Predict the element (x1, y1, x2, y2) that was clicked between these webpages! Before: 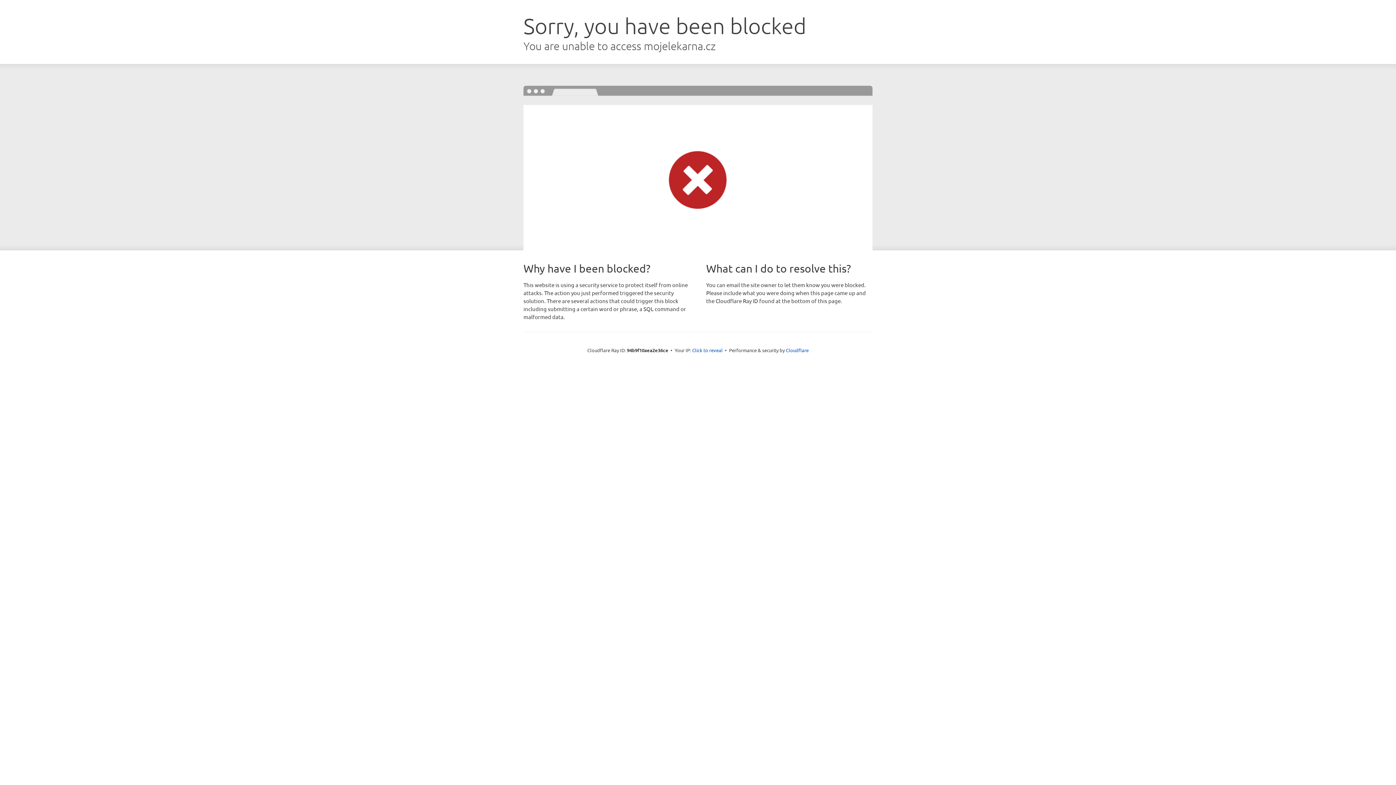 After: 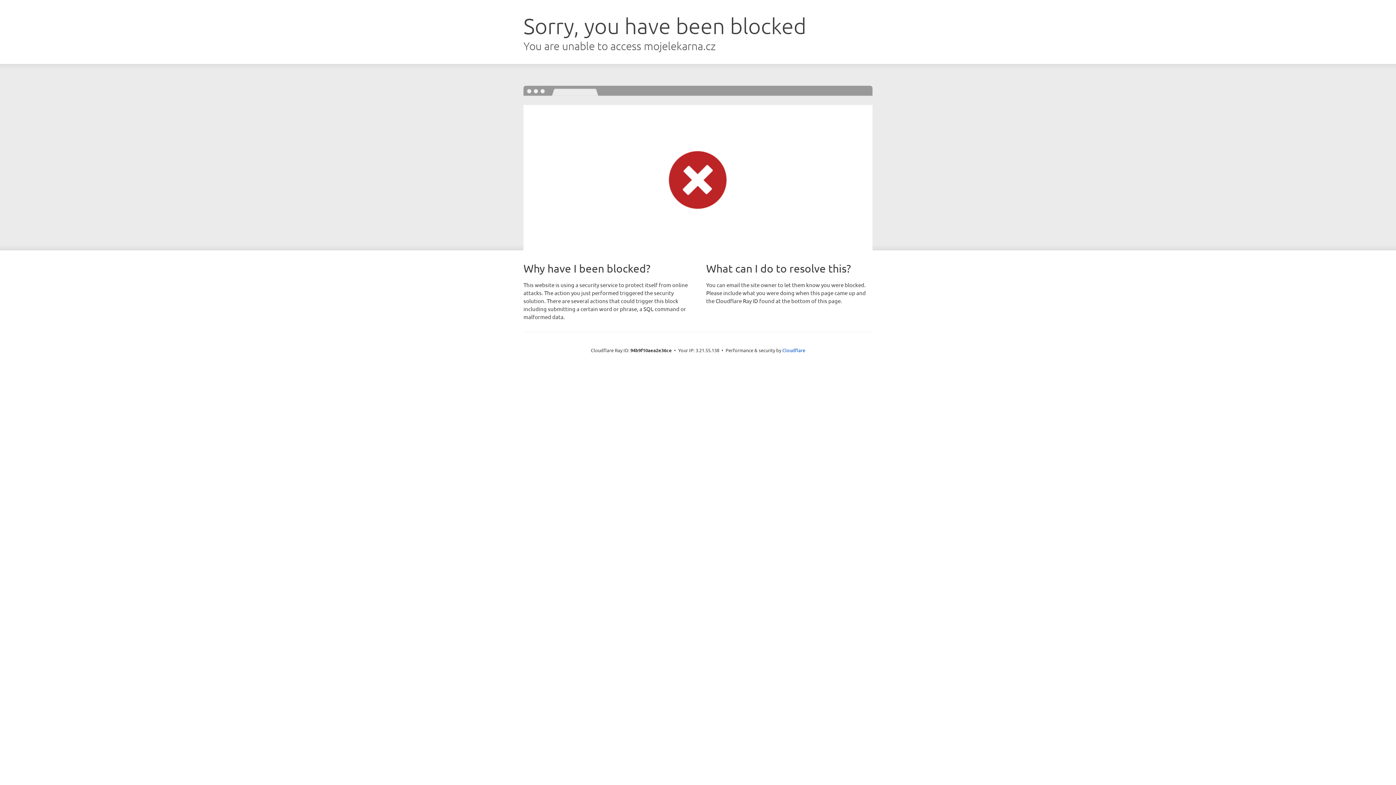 Action: label: Click to reveal bbox: (692, 346, 722, 353)